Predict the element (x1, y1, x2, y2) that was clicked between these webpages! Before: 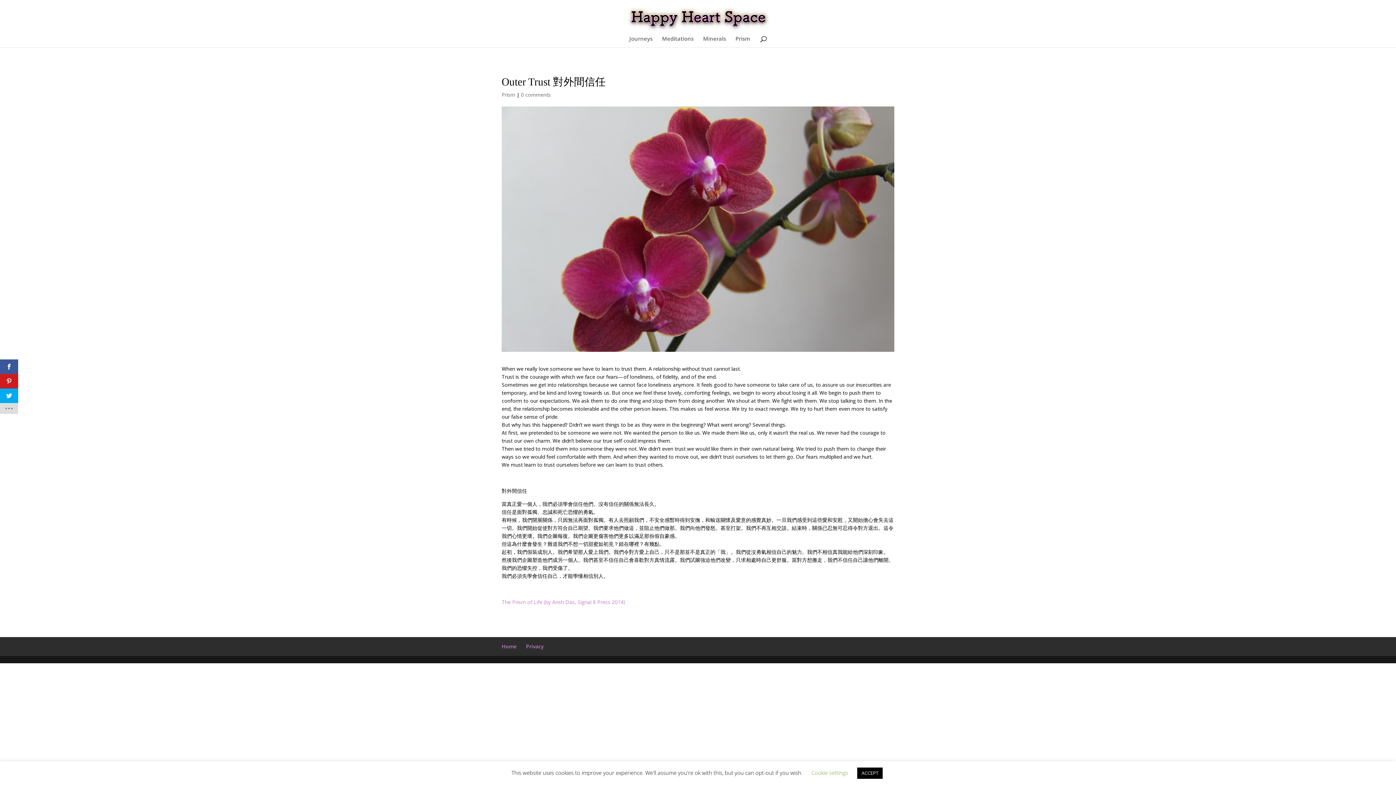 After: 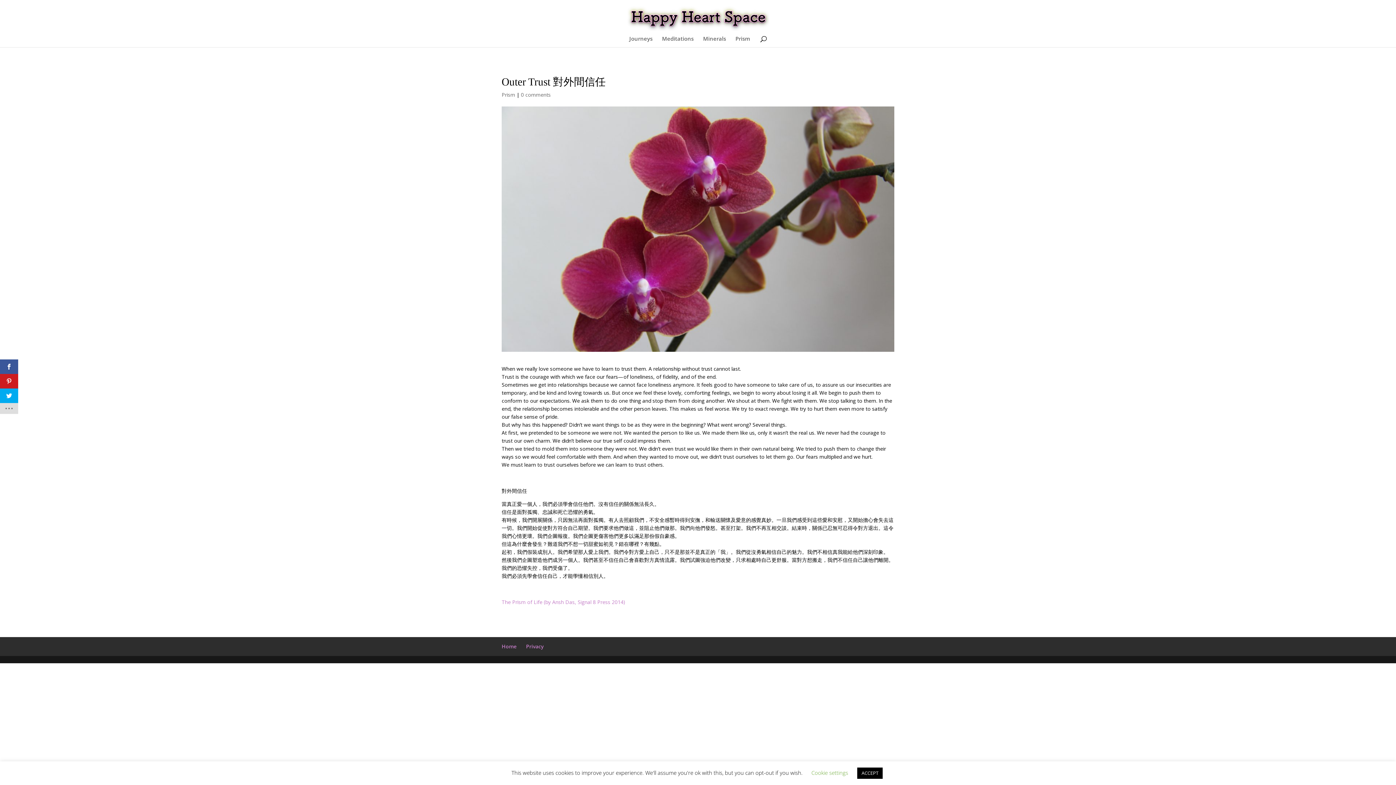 Action: bbox: (501, 598, 625, 605) label: The Prism of Life (by Ansh Das, Signal 8 Press 2014)